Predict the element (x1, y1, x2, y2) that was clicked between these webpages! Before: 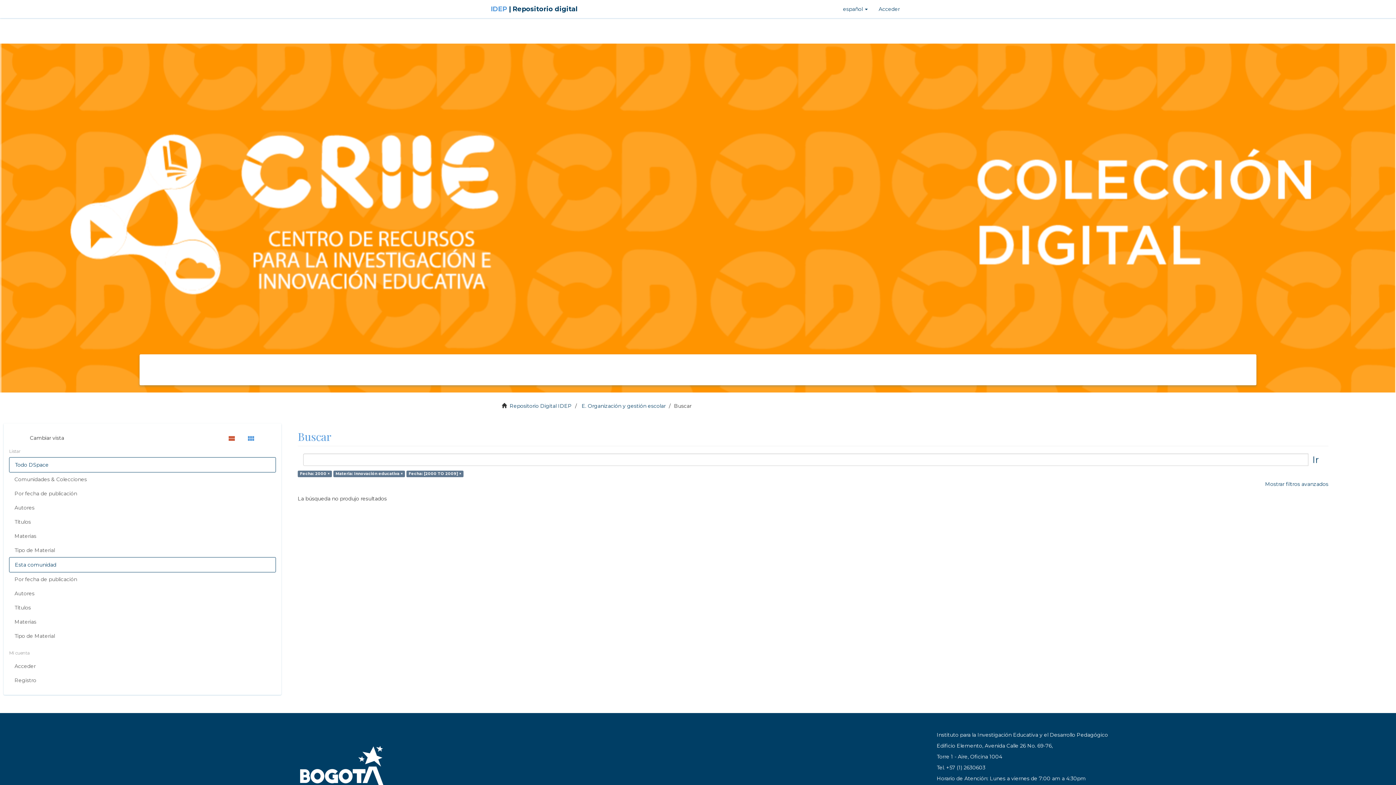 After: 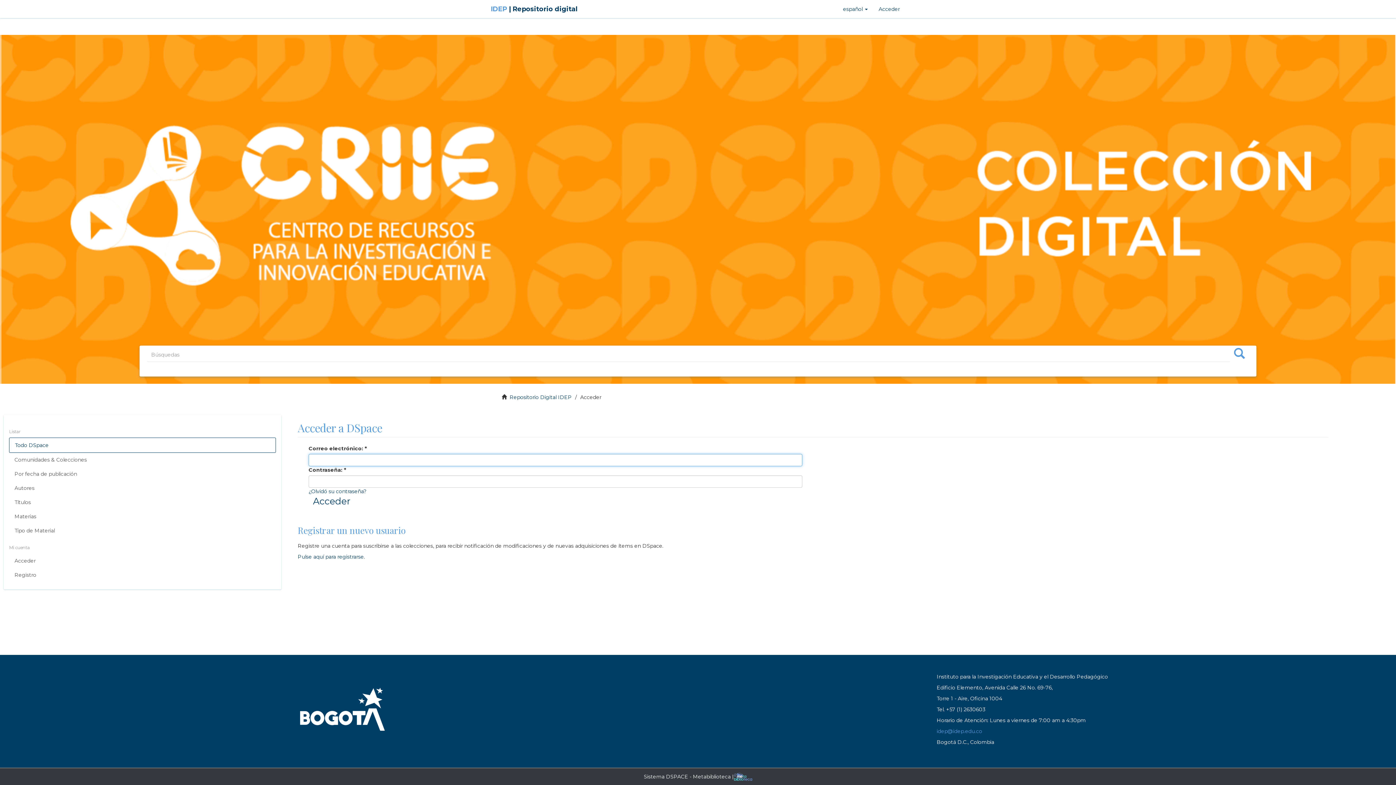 Action: bbox: (873, 0, 905, 18) label: Acceder